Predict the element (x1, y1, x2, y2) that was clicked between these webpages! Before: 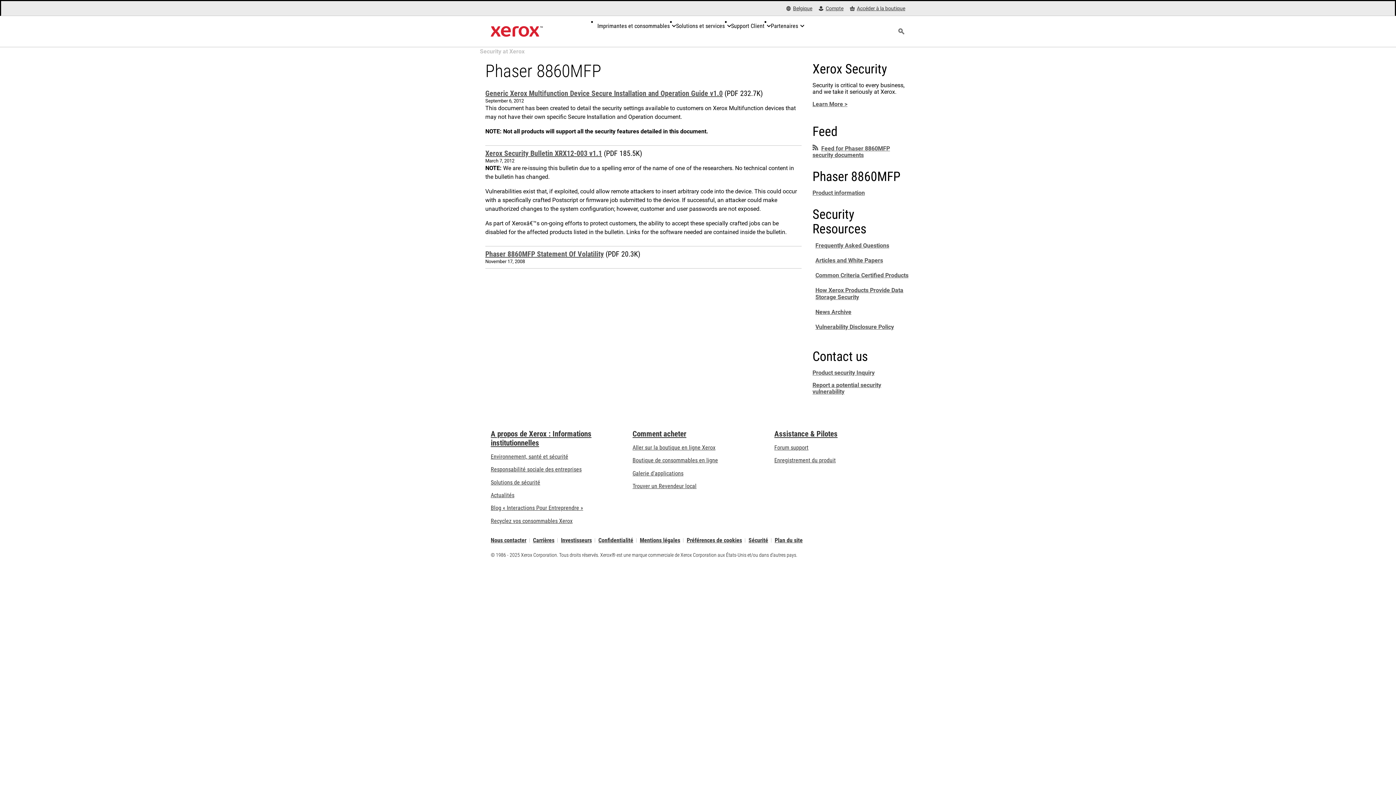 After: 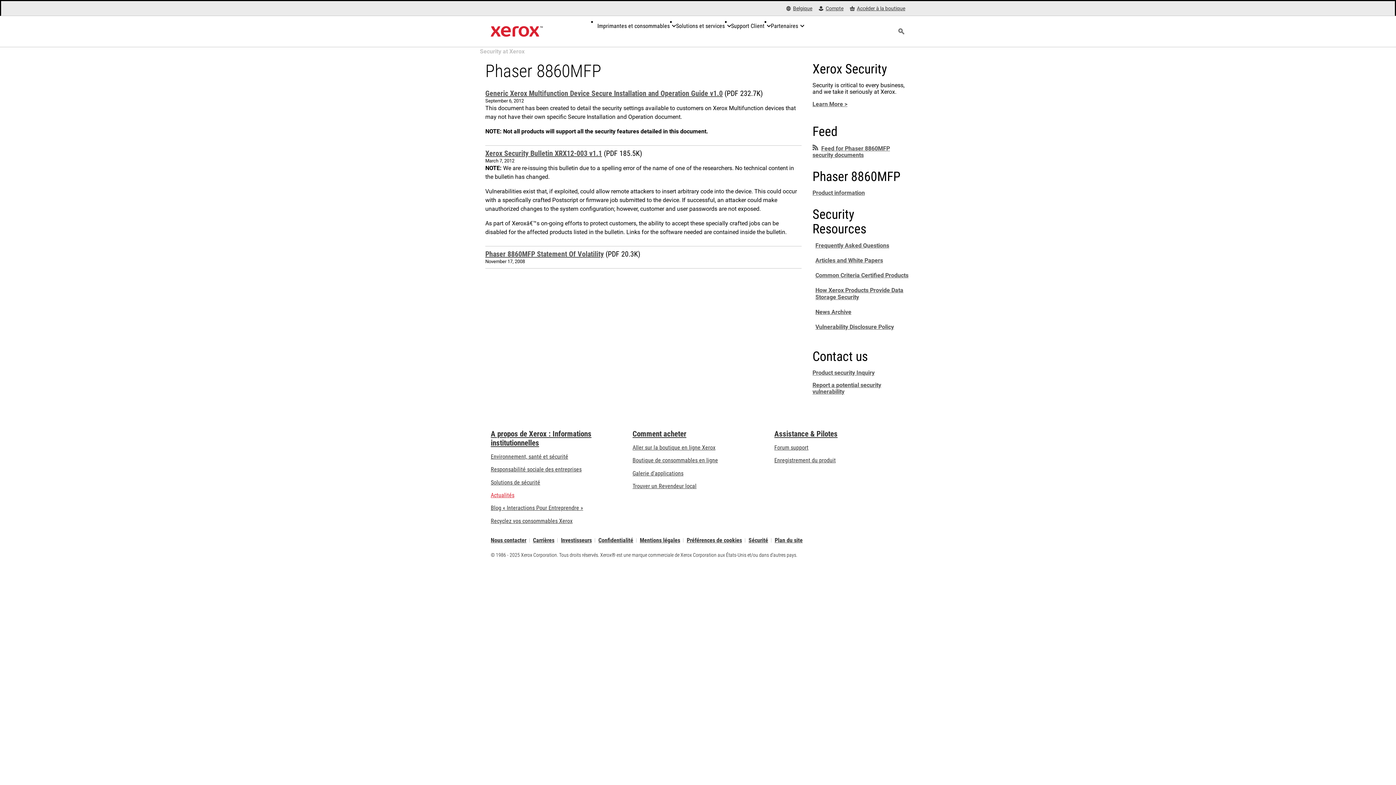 Action: bbox: (490, 491, 514, 498) label: Actualités - Actualités (s’ouvrira dans un nouvel onglet)